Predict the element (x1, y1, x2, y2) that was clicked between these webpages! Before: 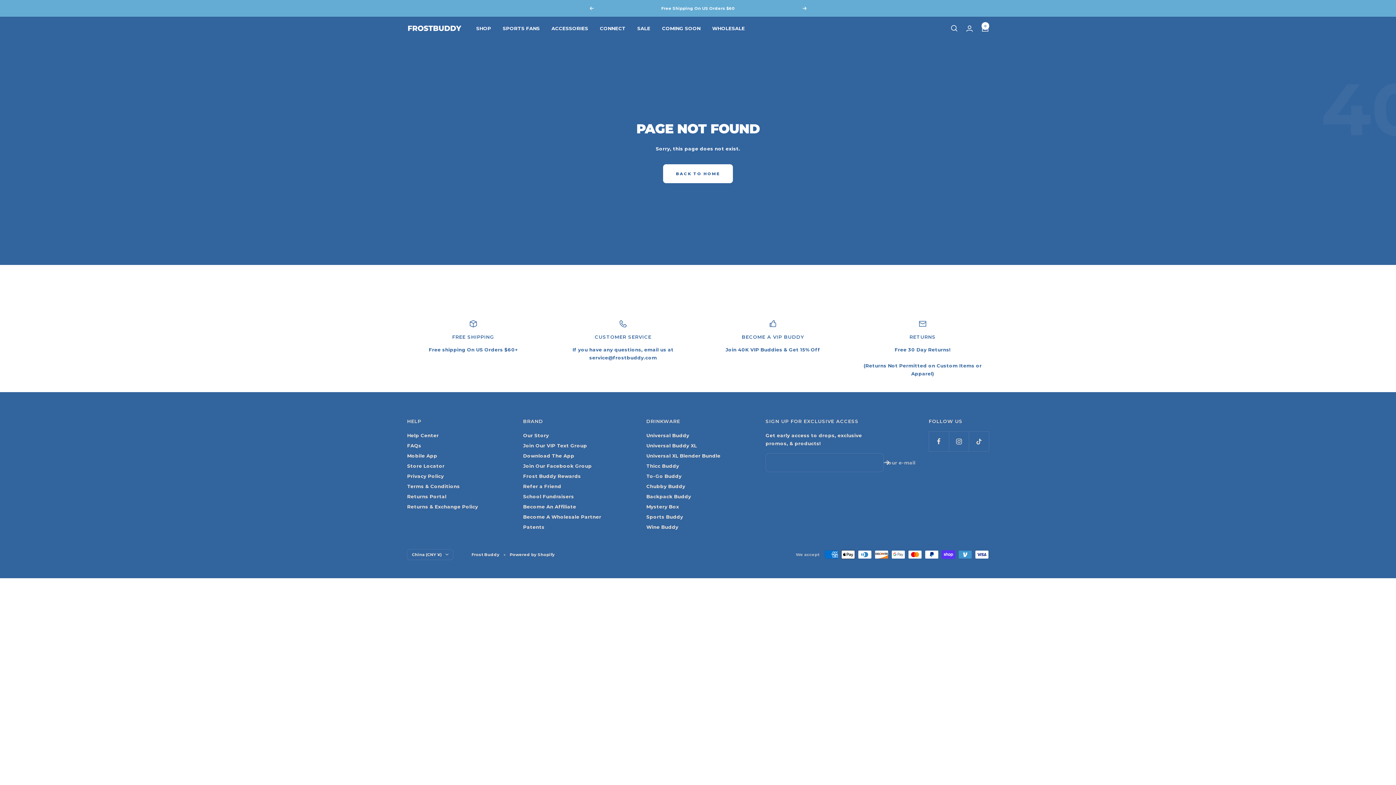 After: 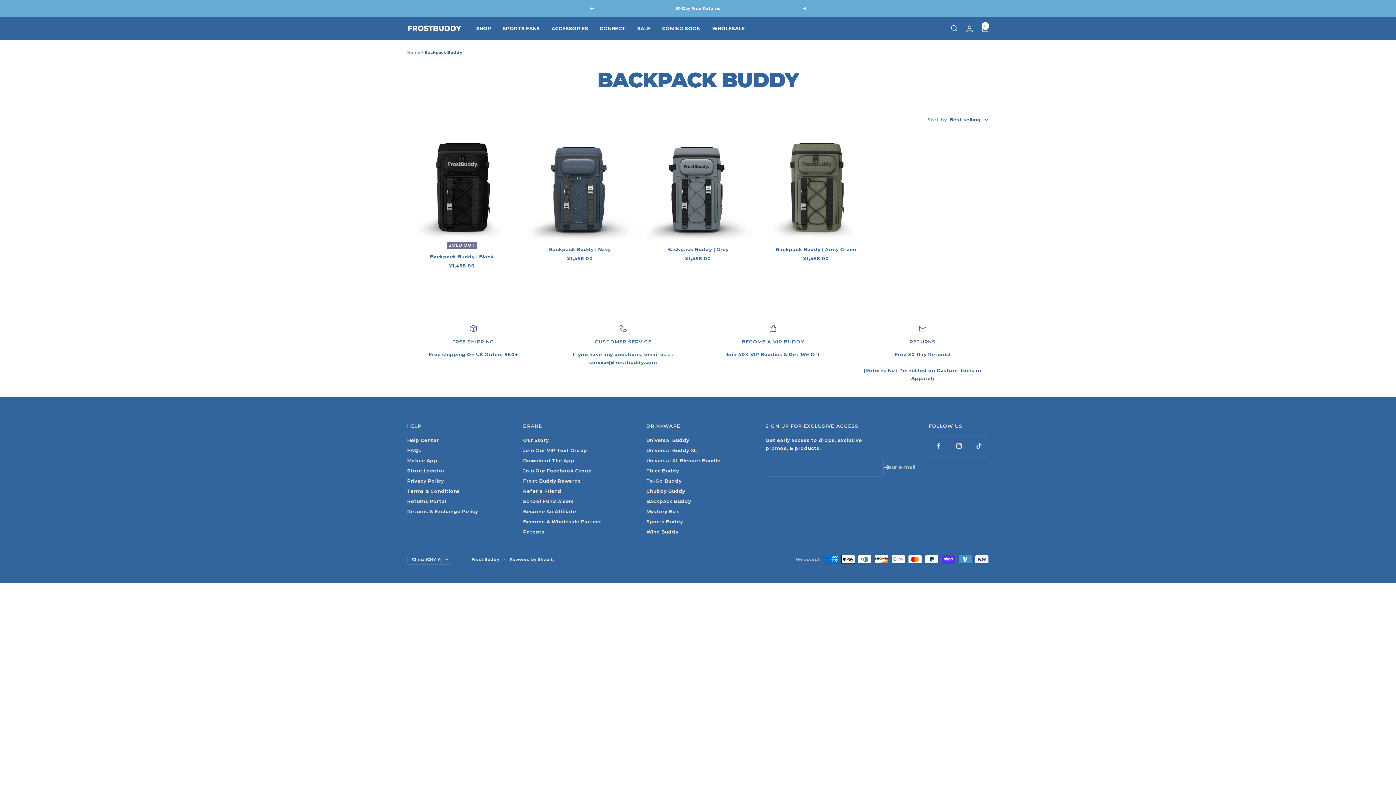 Action: bbox: (646, 492, 691, 500) label: Backpack Buddy